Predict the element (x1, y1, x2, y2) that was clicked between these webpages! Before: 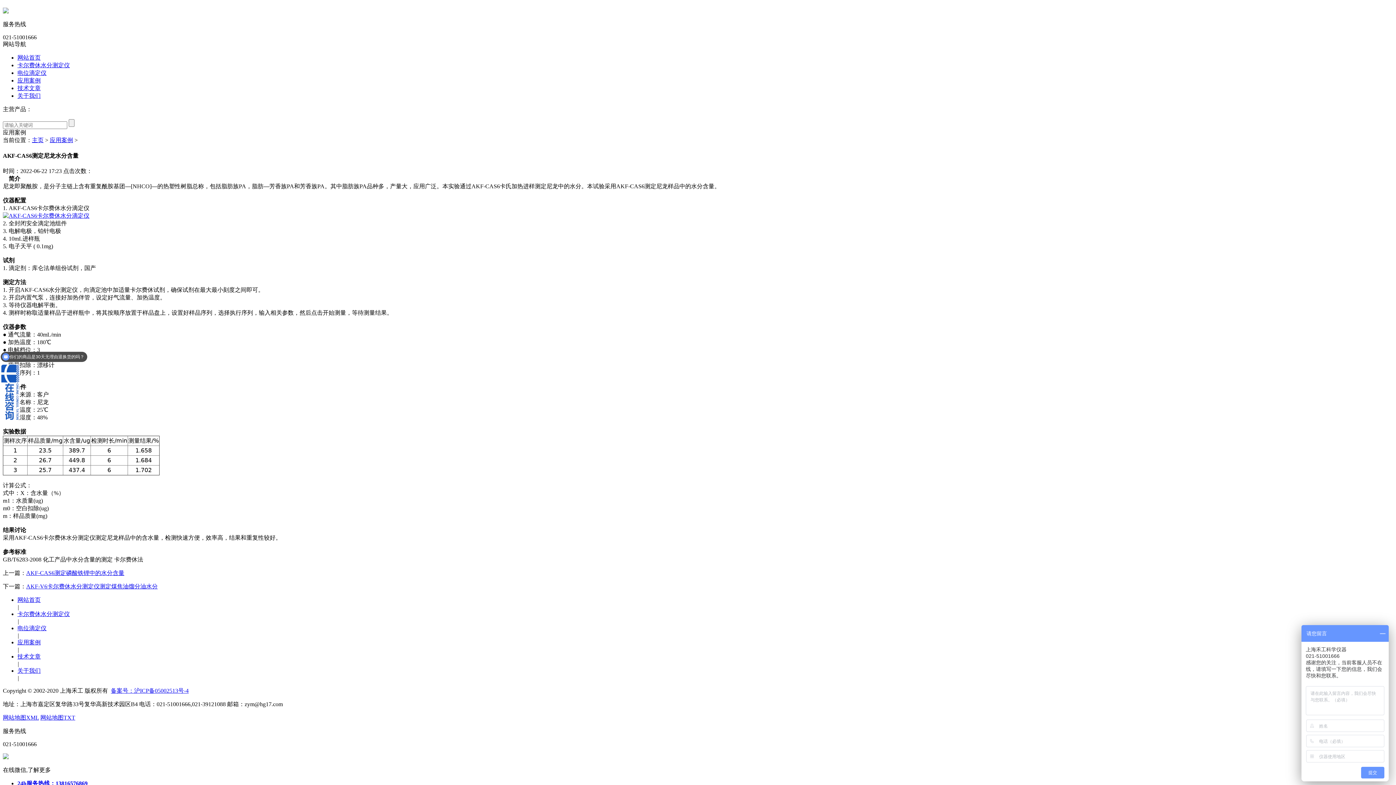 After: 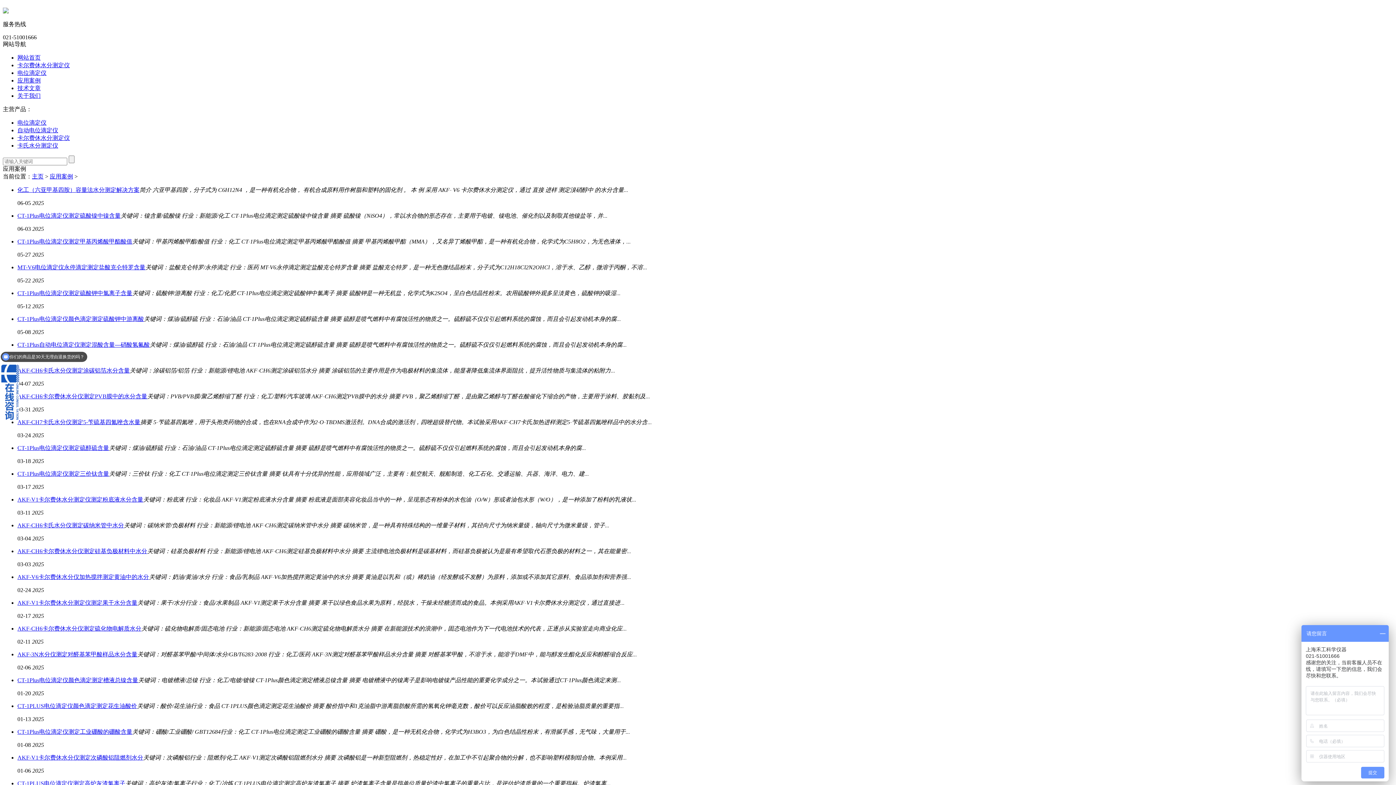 Action: bbox: (17, 639, 40, 645) label: 应用案例